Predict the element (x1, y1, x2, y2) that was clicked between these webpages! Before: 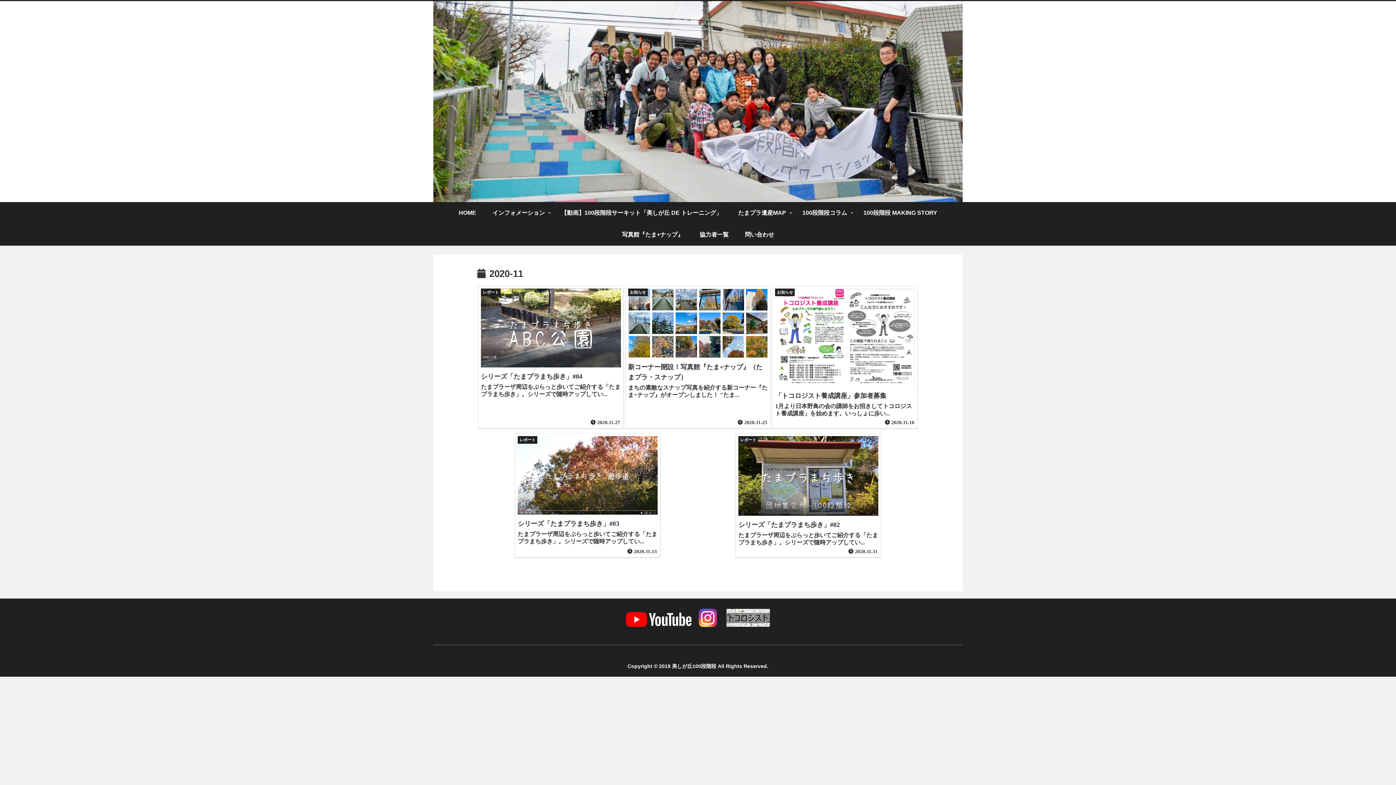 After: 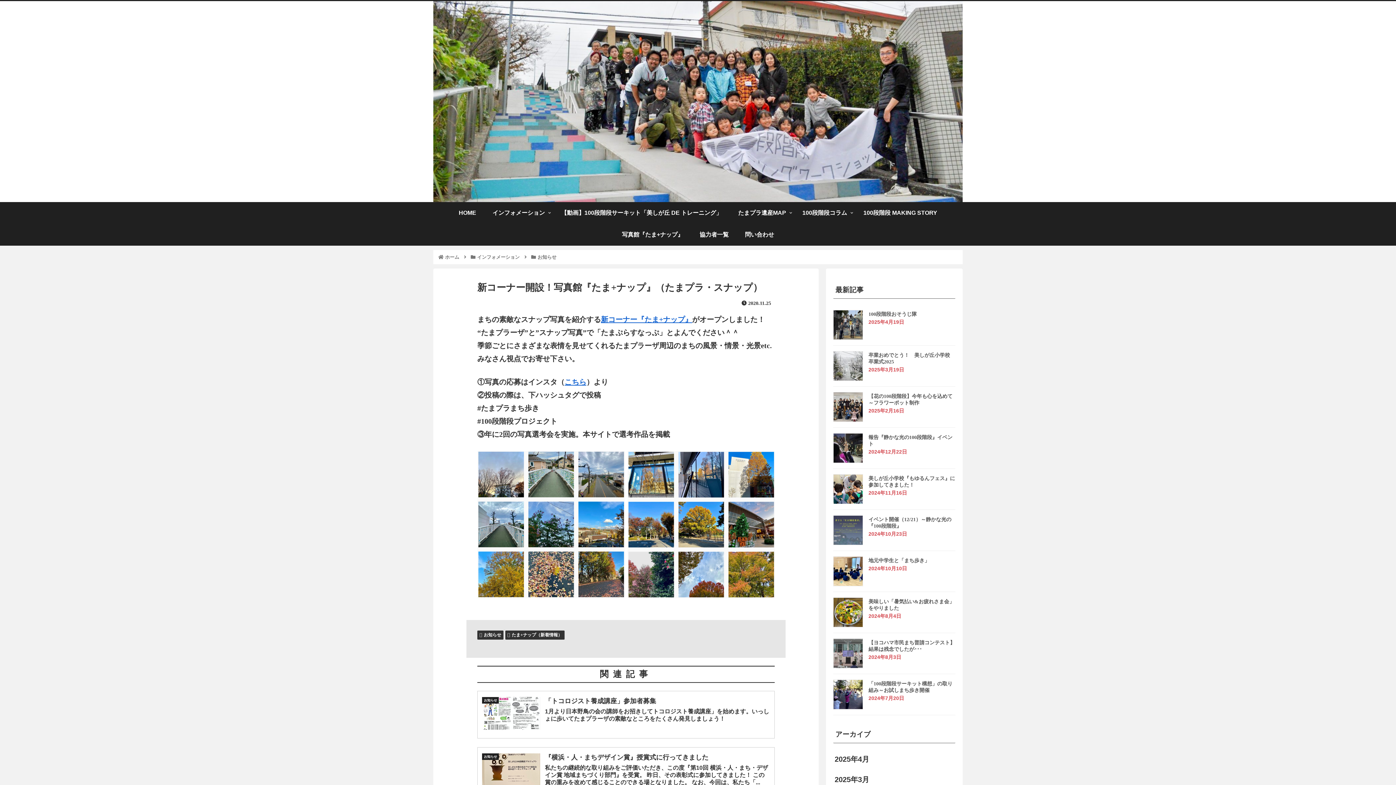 Action: bbox: (625, 285, 771, 429) label: お知らせ
新コーナー開設！写真館『たま+ナップ』（たまプラ・スナップ）
まちの素敵なスナップ写真を紹介する新コーナー『たま+ナップ』がオープンしました！ "たま...
 2020.11.25